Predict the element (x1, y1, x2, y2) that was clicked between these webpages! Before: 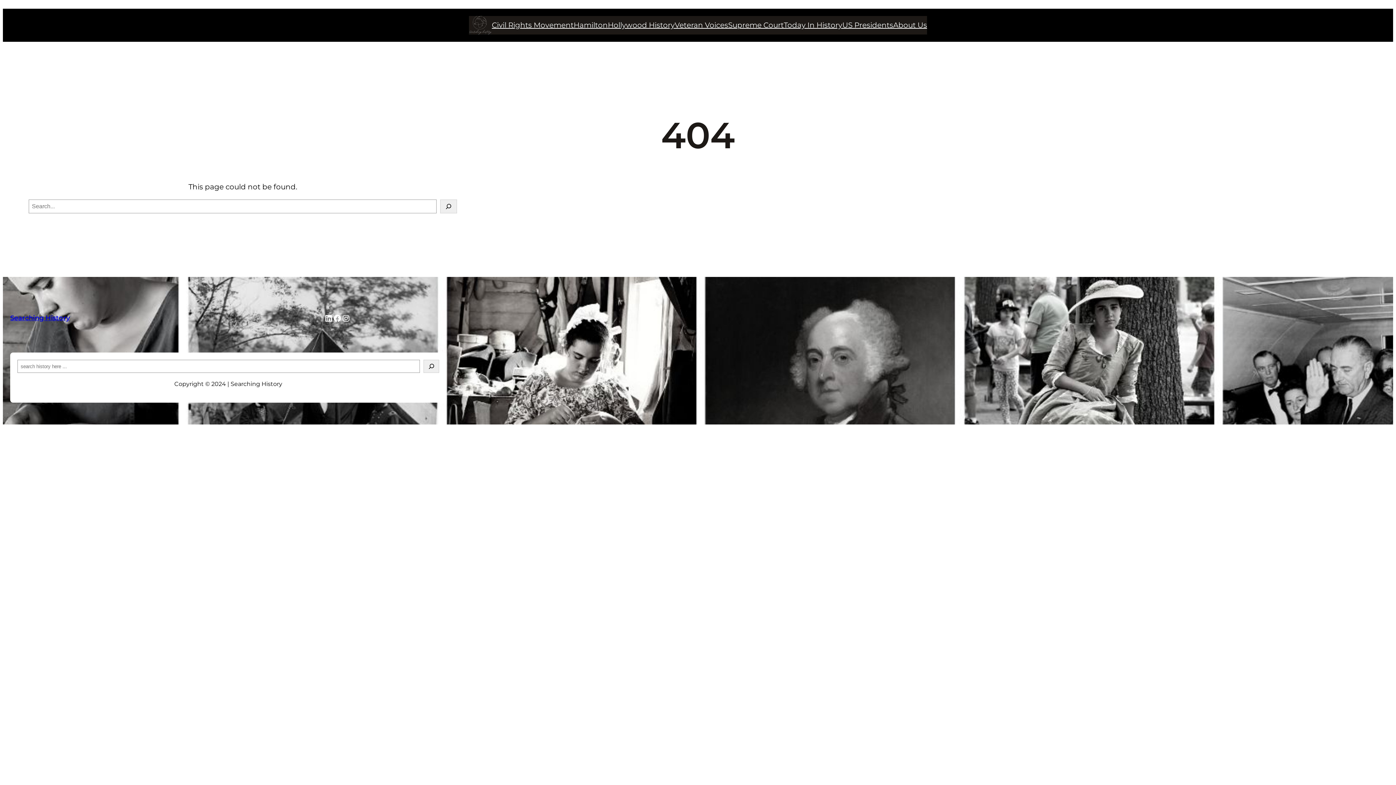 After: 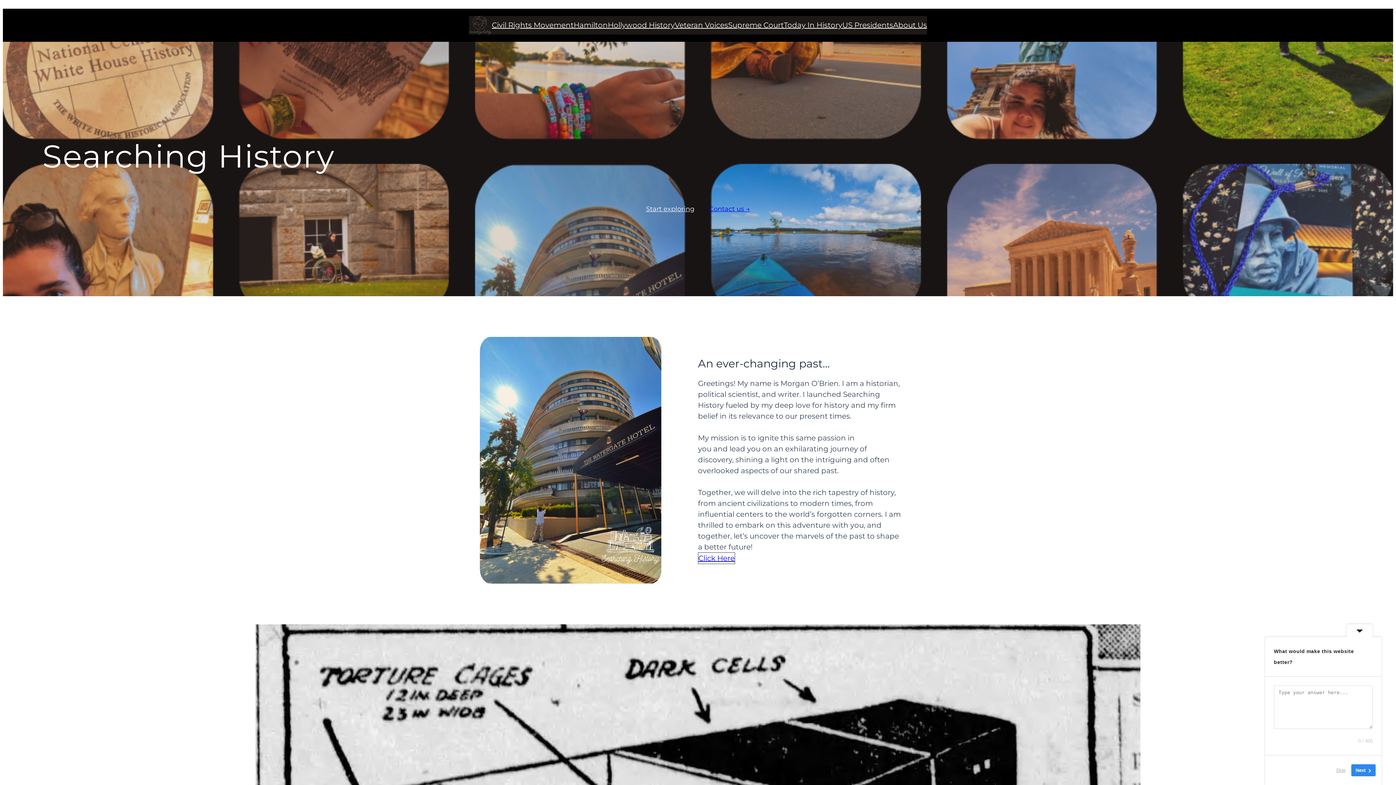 Action: label: Searching History bbox: (10, 314, 69, 322)